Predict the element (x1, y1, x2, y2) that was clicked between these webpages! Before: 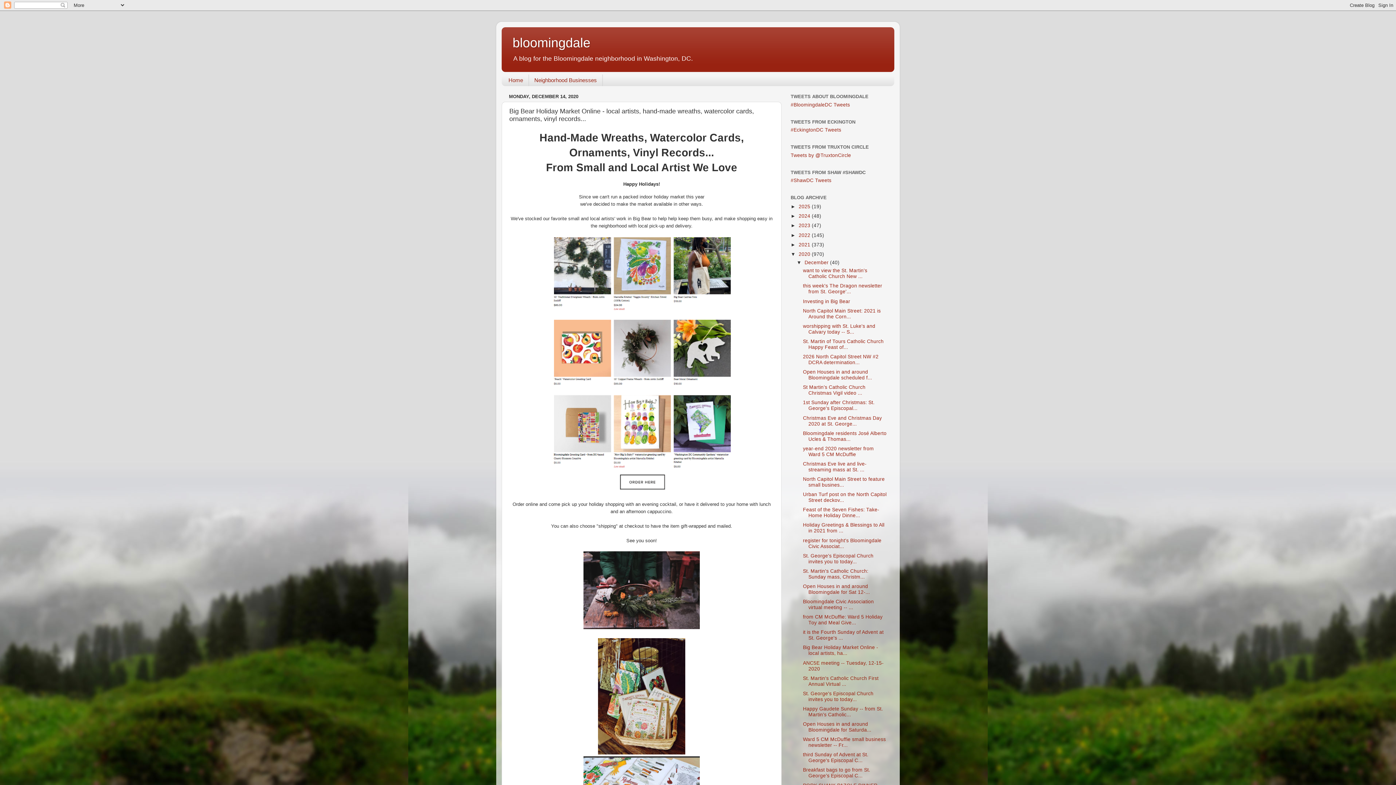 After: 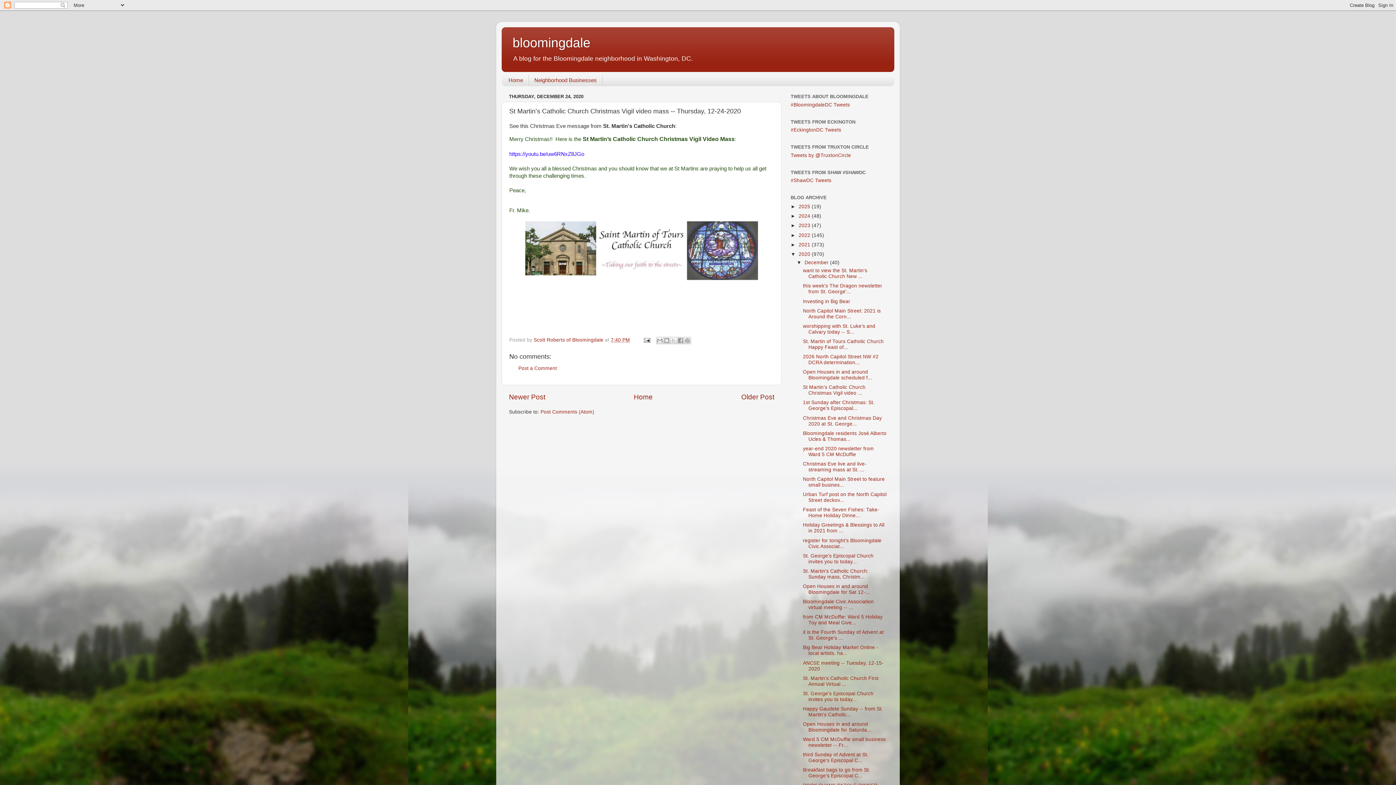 Action: label: St Martin’s Catholic Church Christmas Vigil video ... bbox: (803, 384, 865, 396)